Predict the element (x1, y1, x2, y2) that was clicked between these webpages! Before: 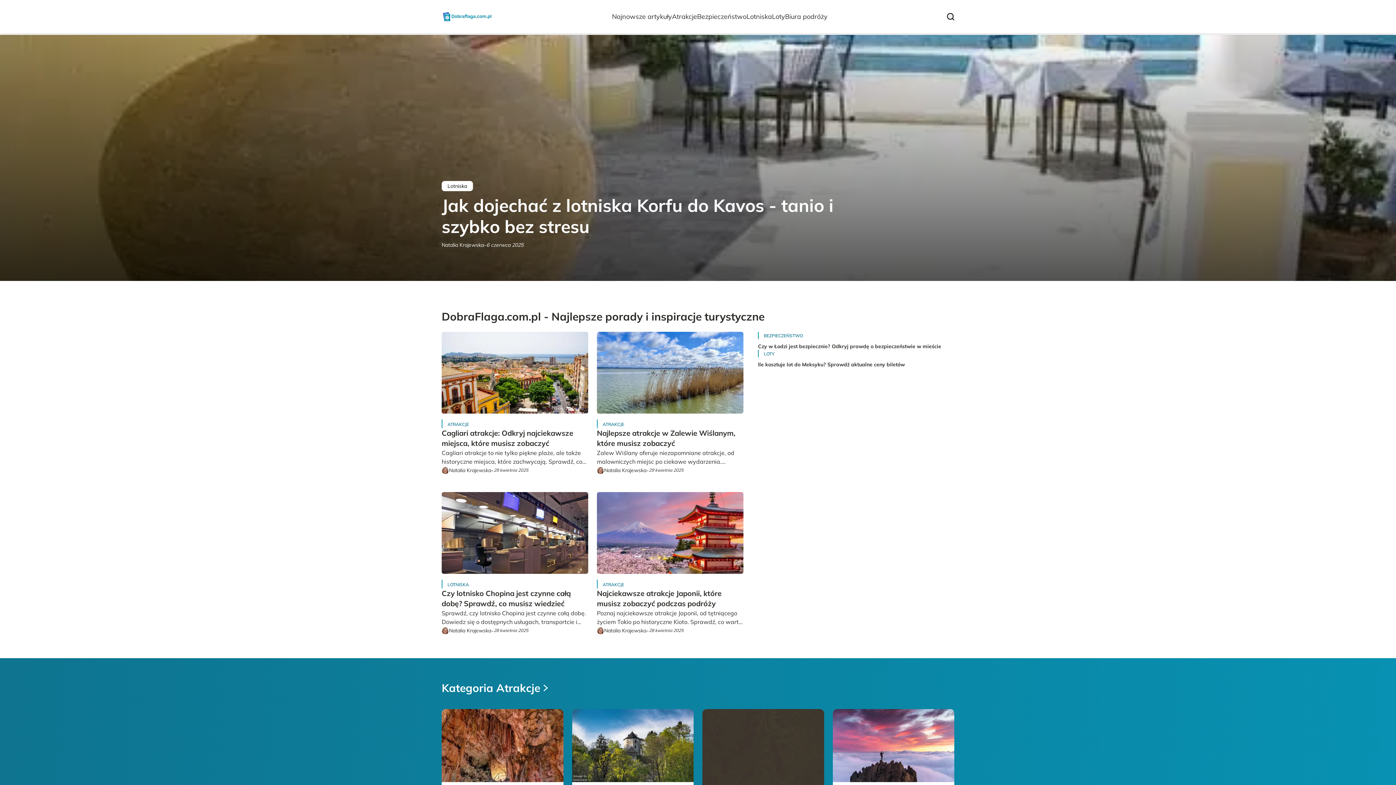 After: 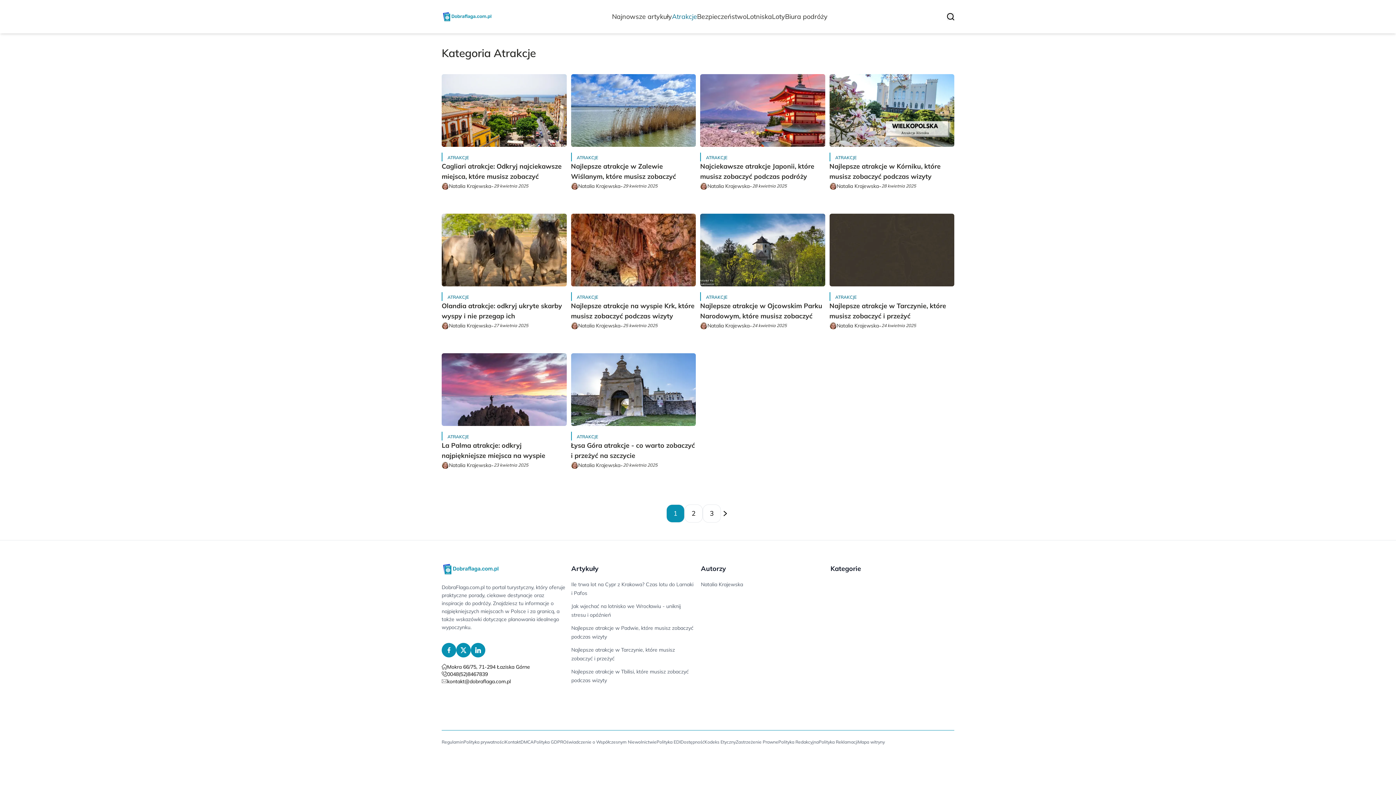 Action: bbox: (441, 681, 954, 694) label: Kategoria Atrakcje